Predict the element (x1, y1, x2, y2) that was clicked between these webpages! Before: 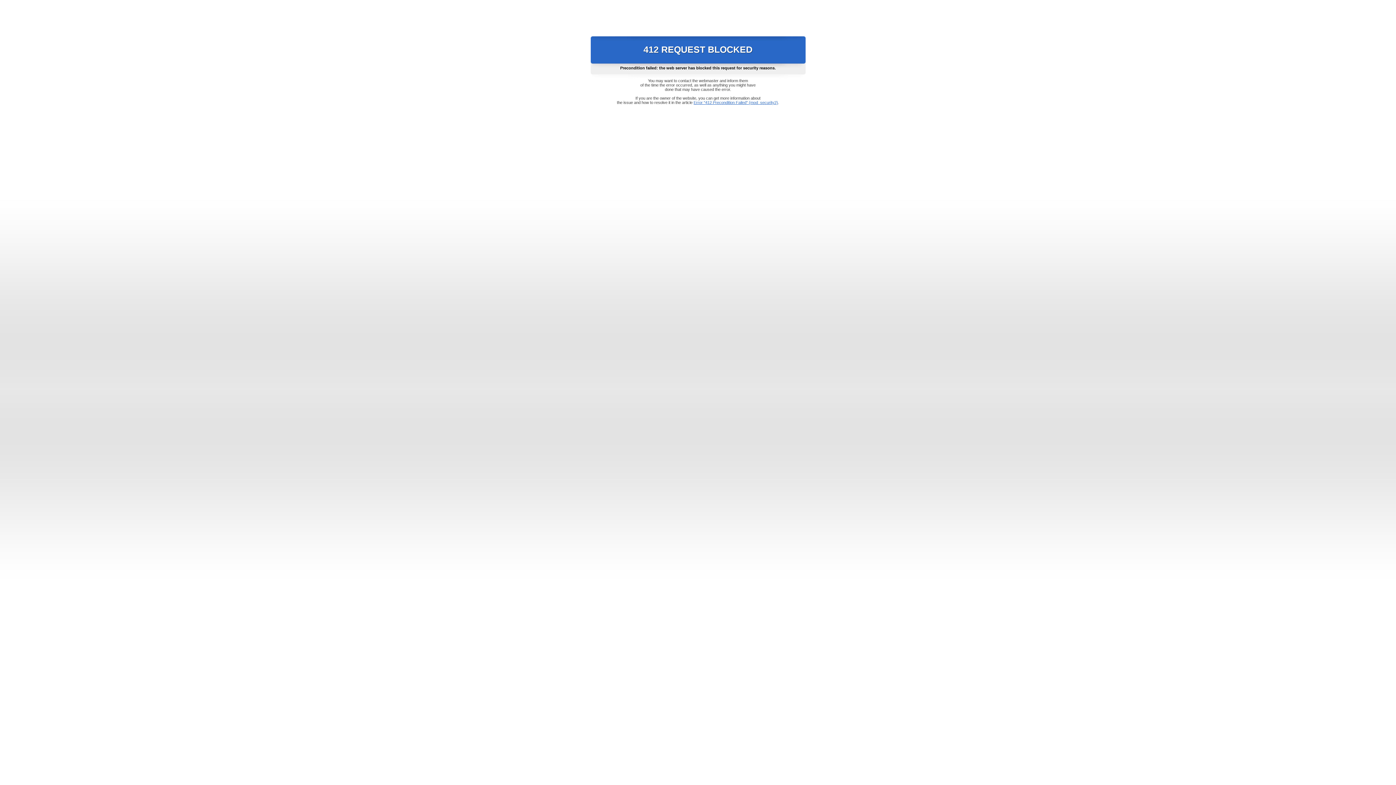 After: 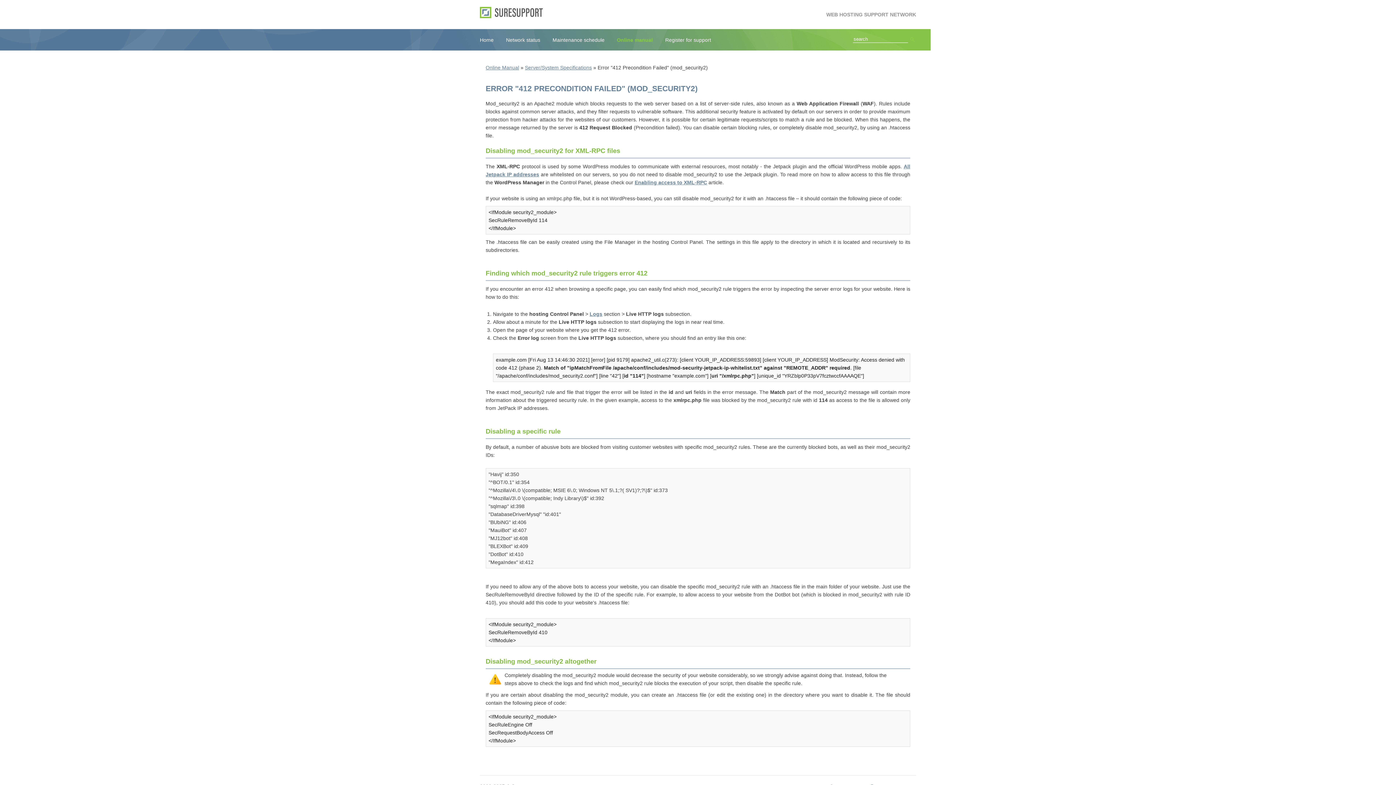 Action: bbox: (693, 100, 778, 104) label: Error "412 Precondition Failed" (mod_security2)